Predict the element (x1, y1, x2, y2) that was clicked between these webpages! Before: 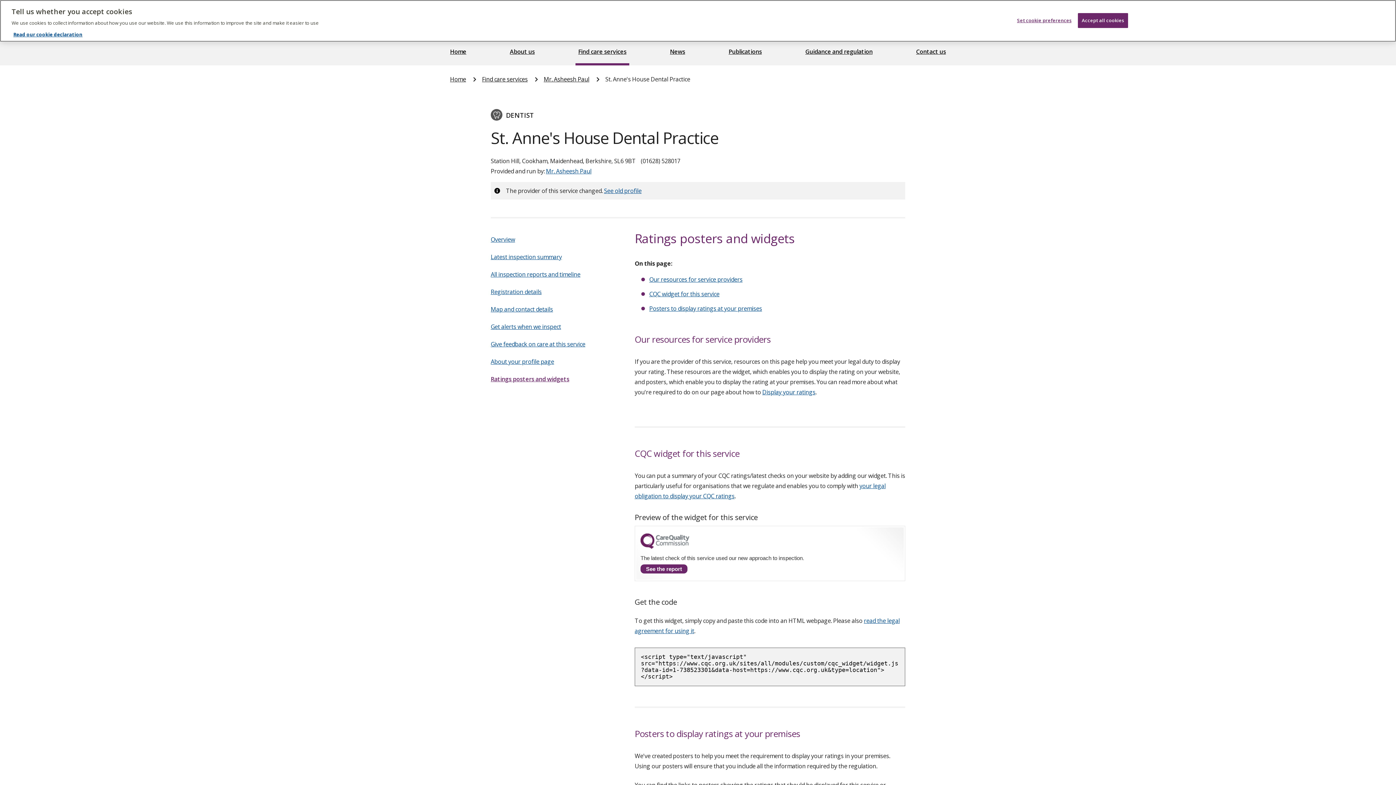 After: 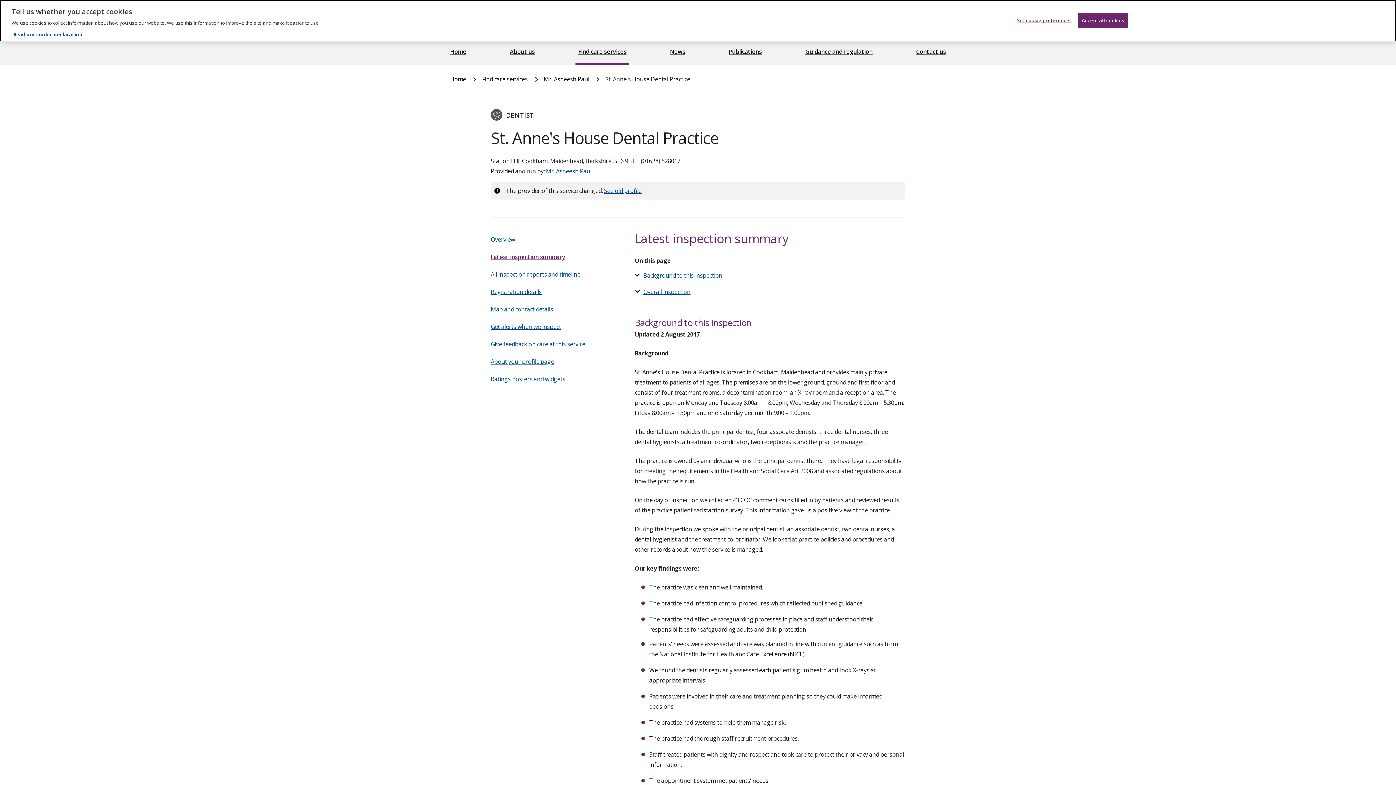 Action: bbox: (490, 253, 562, 261) label: Latest inspection summary